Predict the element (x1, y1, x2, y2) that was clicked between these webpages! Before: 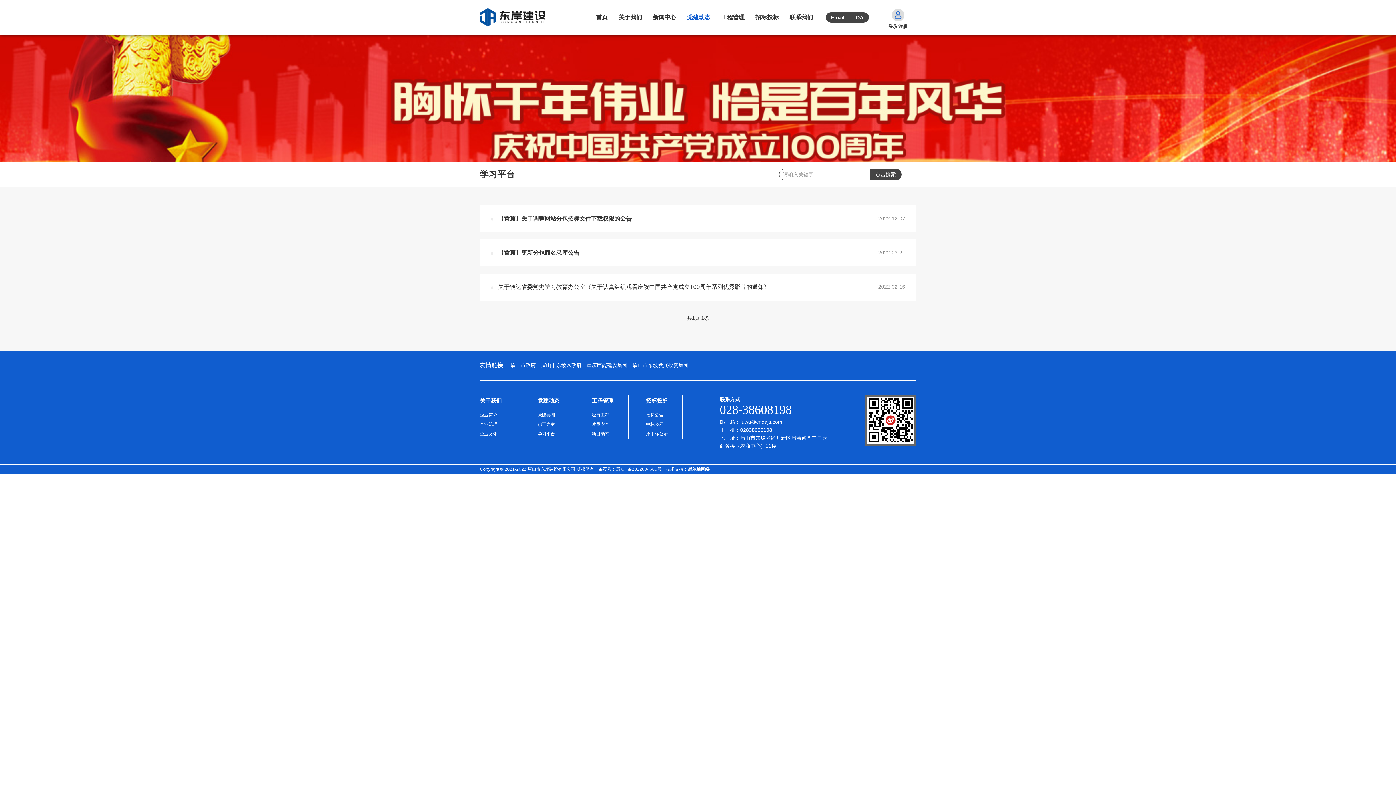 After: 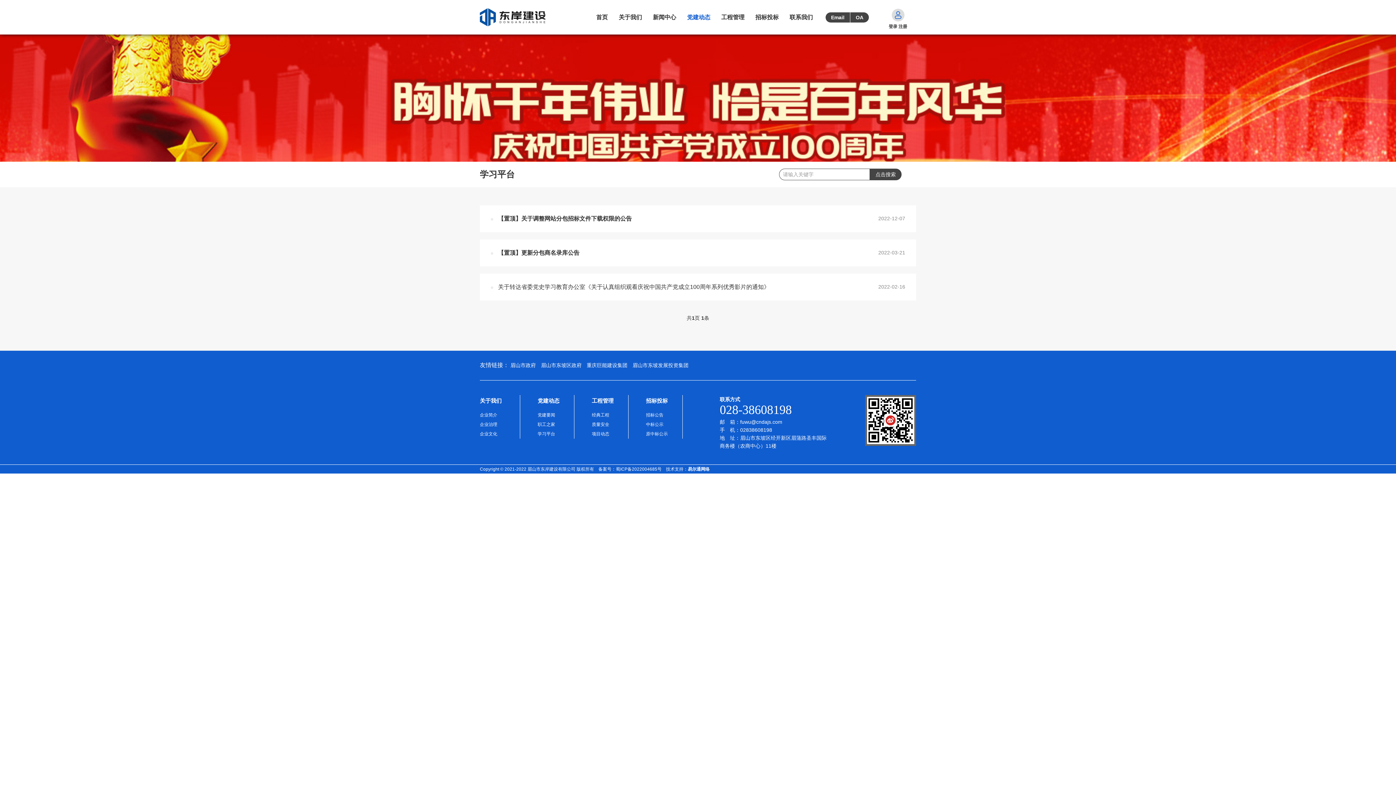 Action: bbox: (541, 362, 585, 369) label: 眉山市东坡区政府